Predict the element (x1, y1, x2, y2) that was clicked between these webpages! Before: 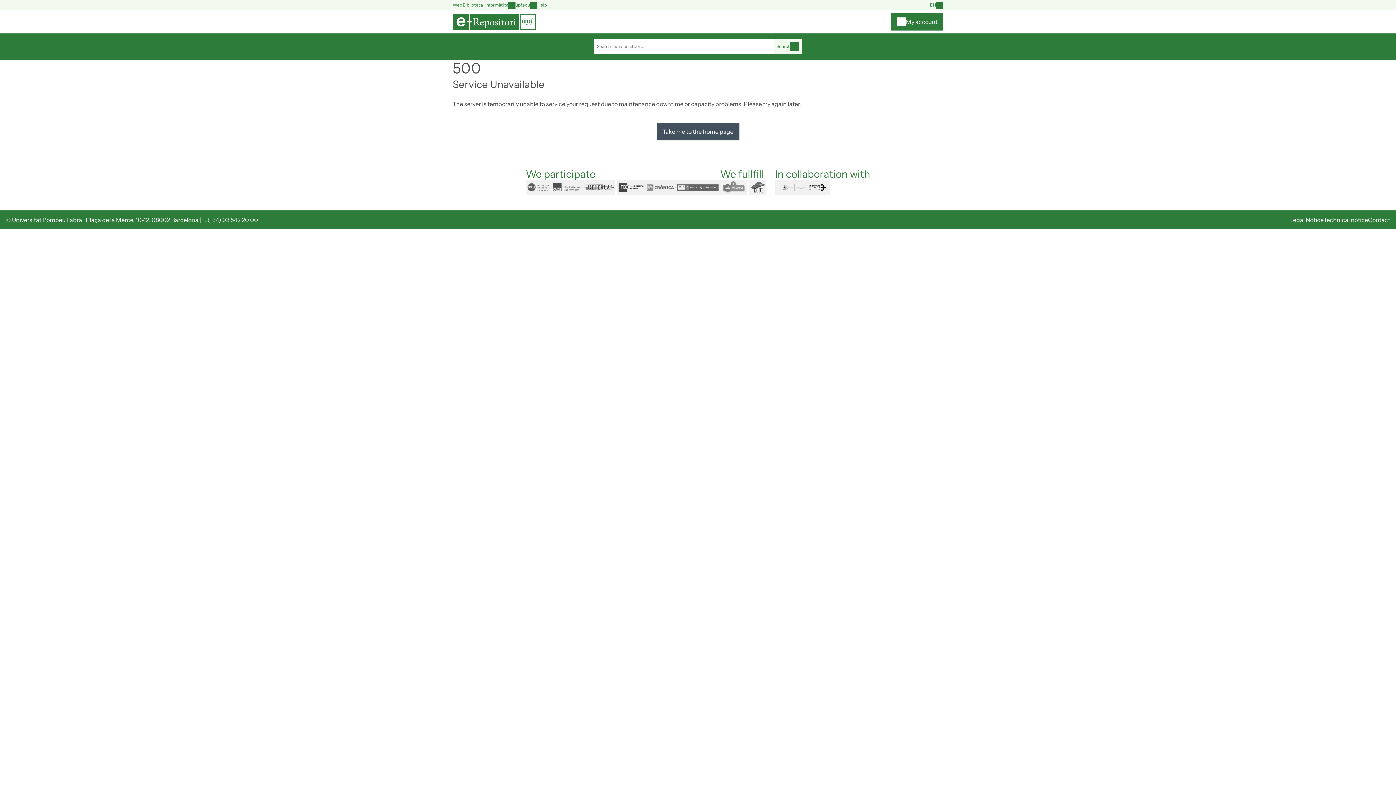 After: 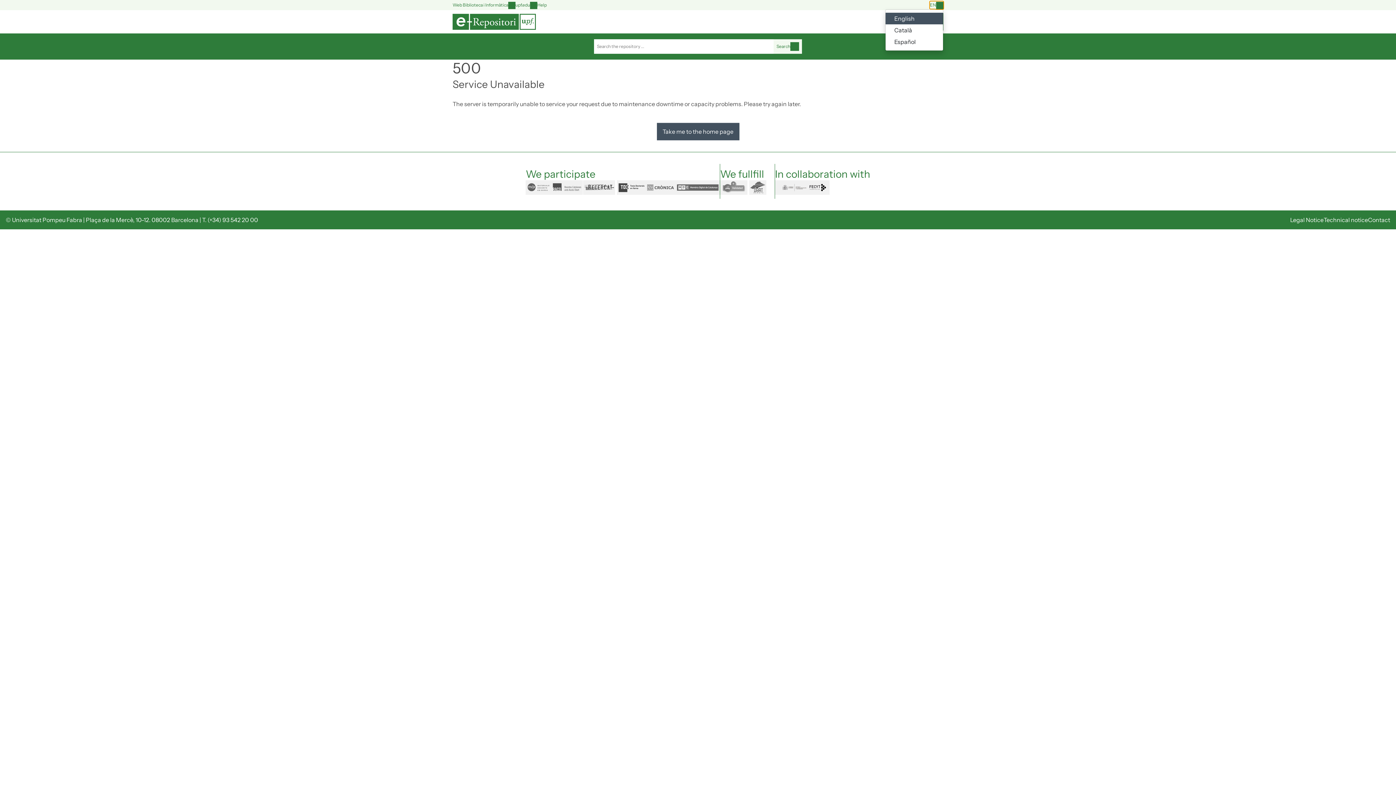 Action: bbox: (930, 1, 943, 8) label: Language switch